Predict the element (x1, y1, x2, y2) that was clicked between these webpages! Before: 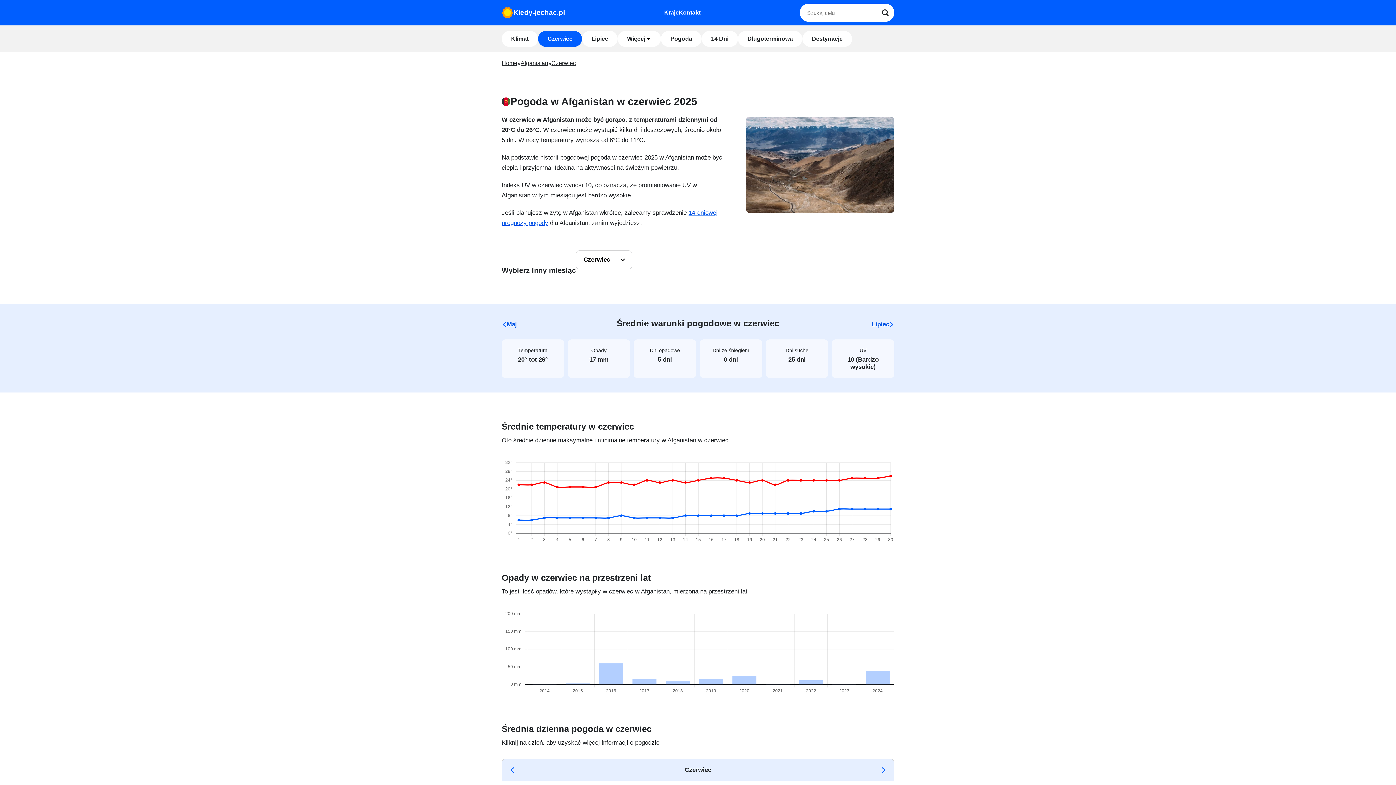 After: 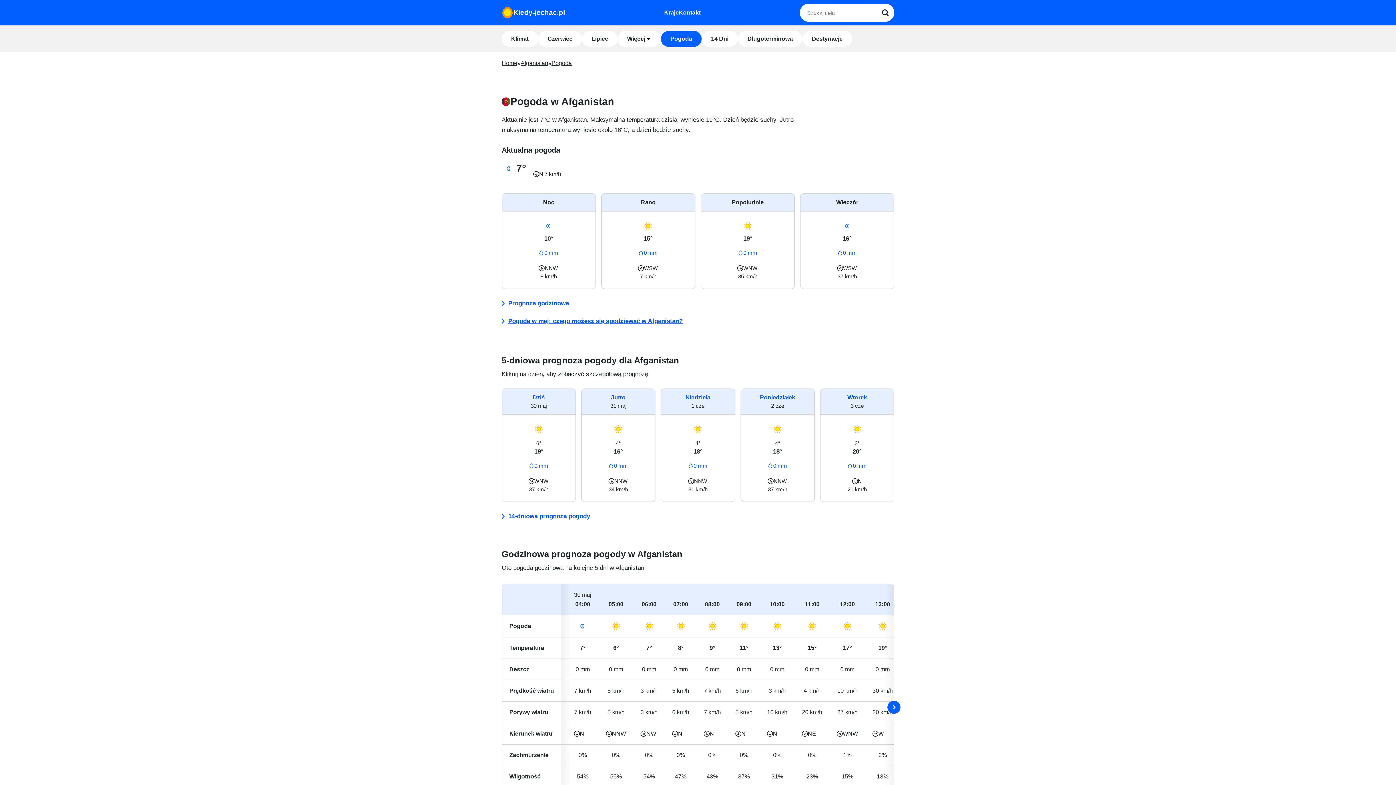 Action: bbox: (661, 30, 701, 46) label: Pogoda